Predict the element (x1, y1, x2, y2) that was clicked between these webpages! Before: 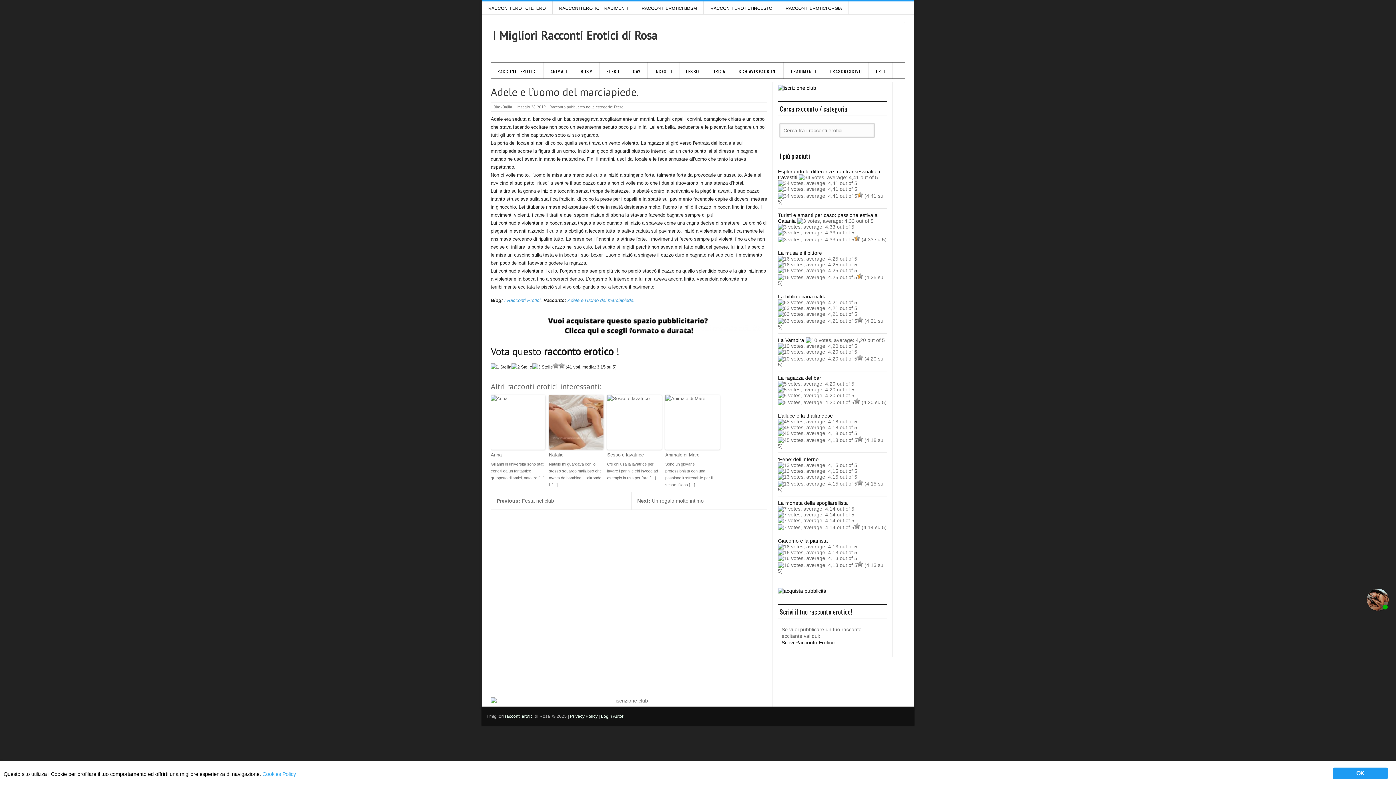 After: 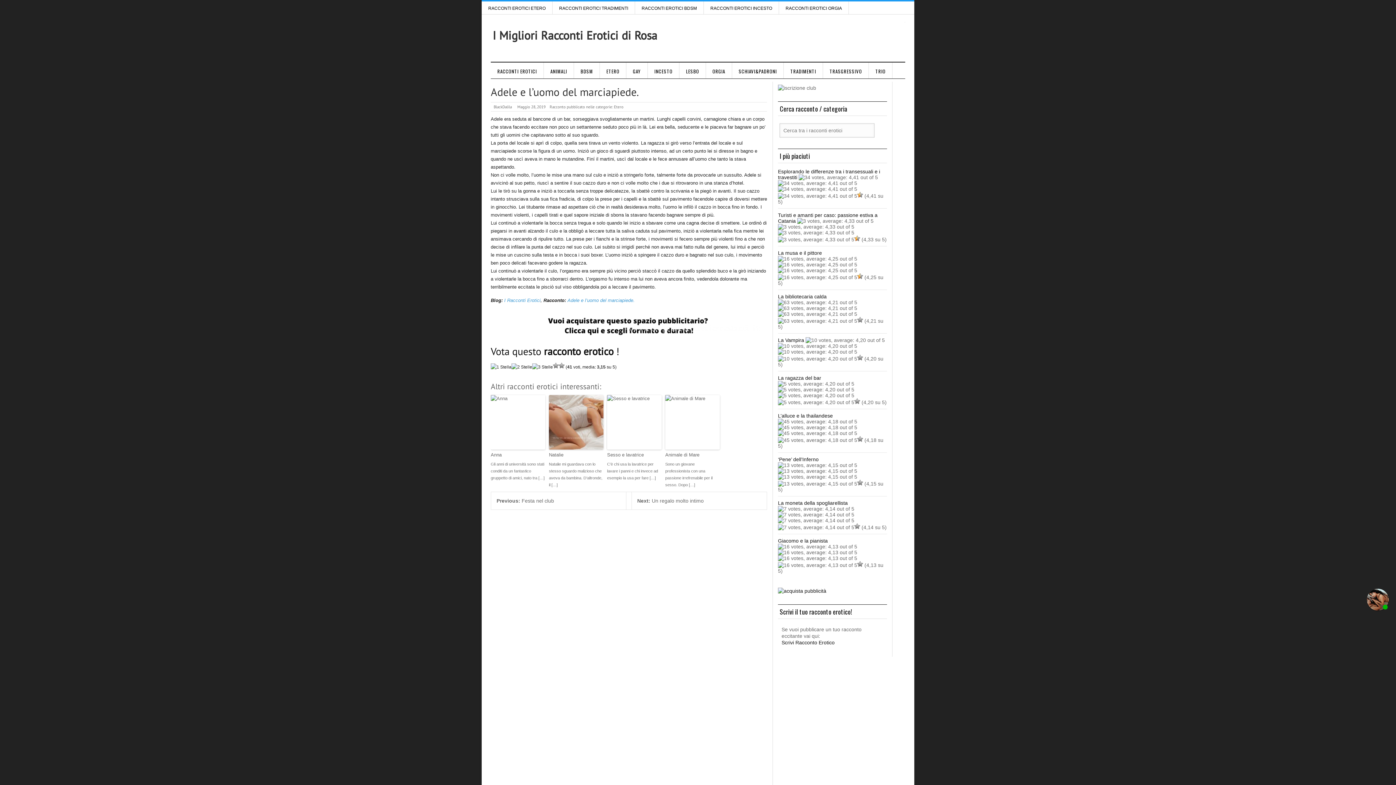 Action: bbox: (778, 84, 887, 91)